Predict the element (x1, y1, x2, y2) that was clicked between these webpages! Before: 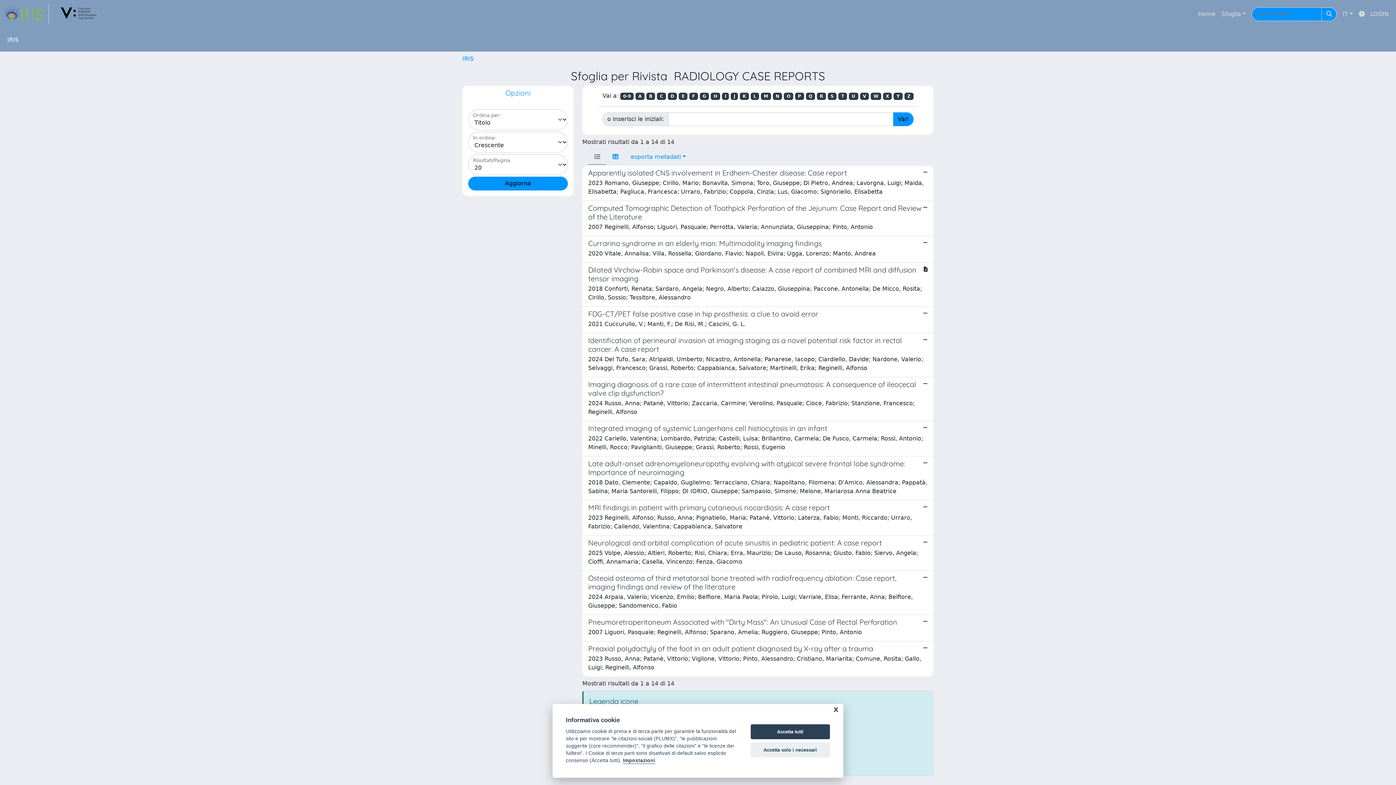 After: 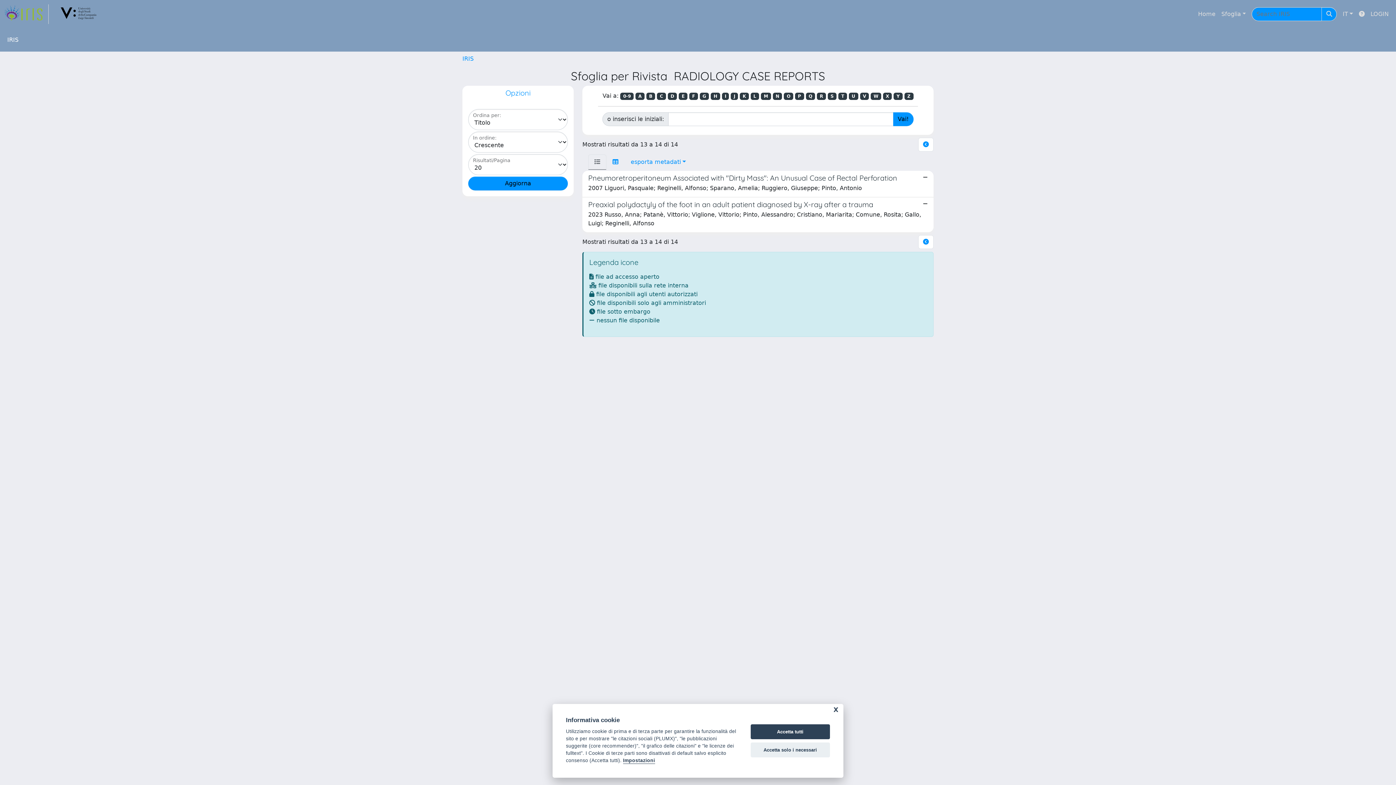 Action: label: P bbox: (795, 92, 804, 100)